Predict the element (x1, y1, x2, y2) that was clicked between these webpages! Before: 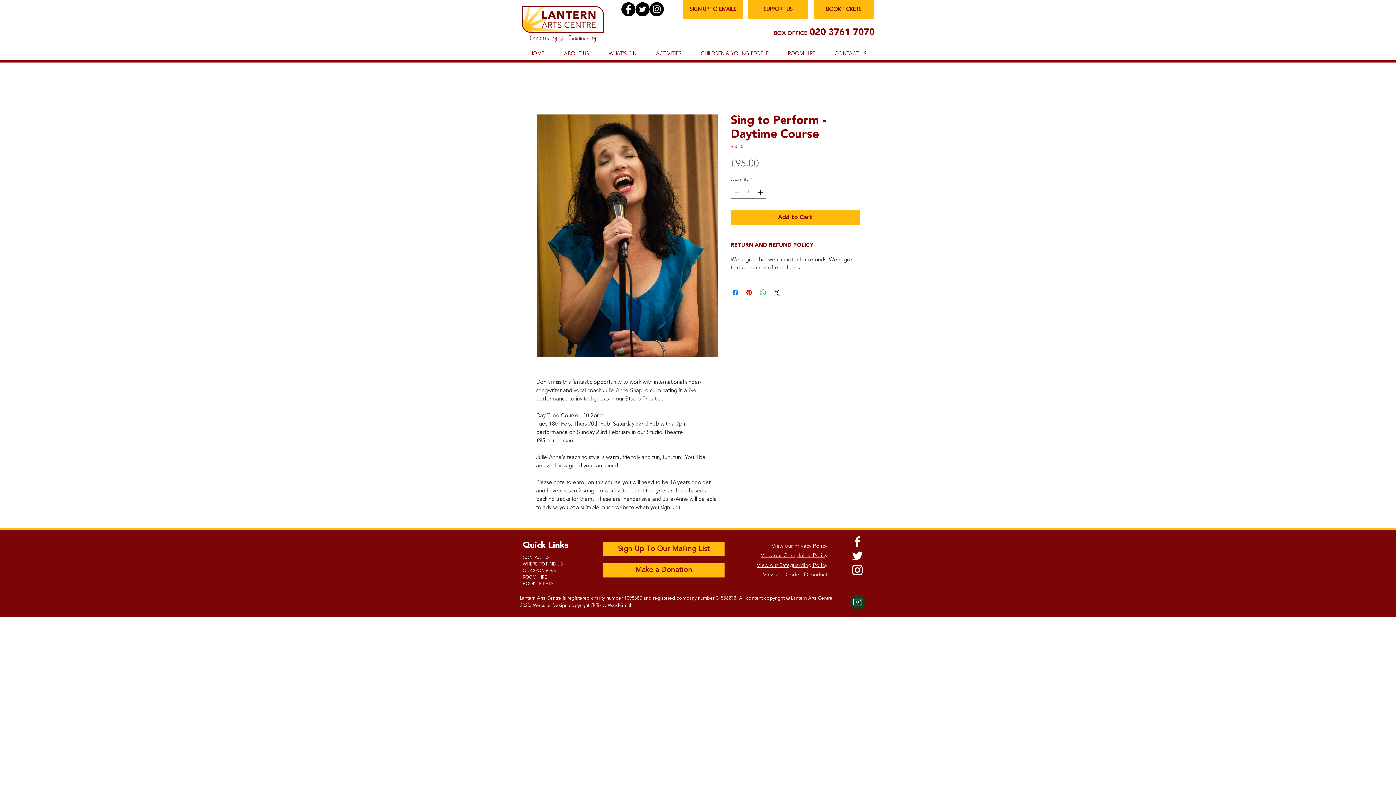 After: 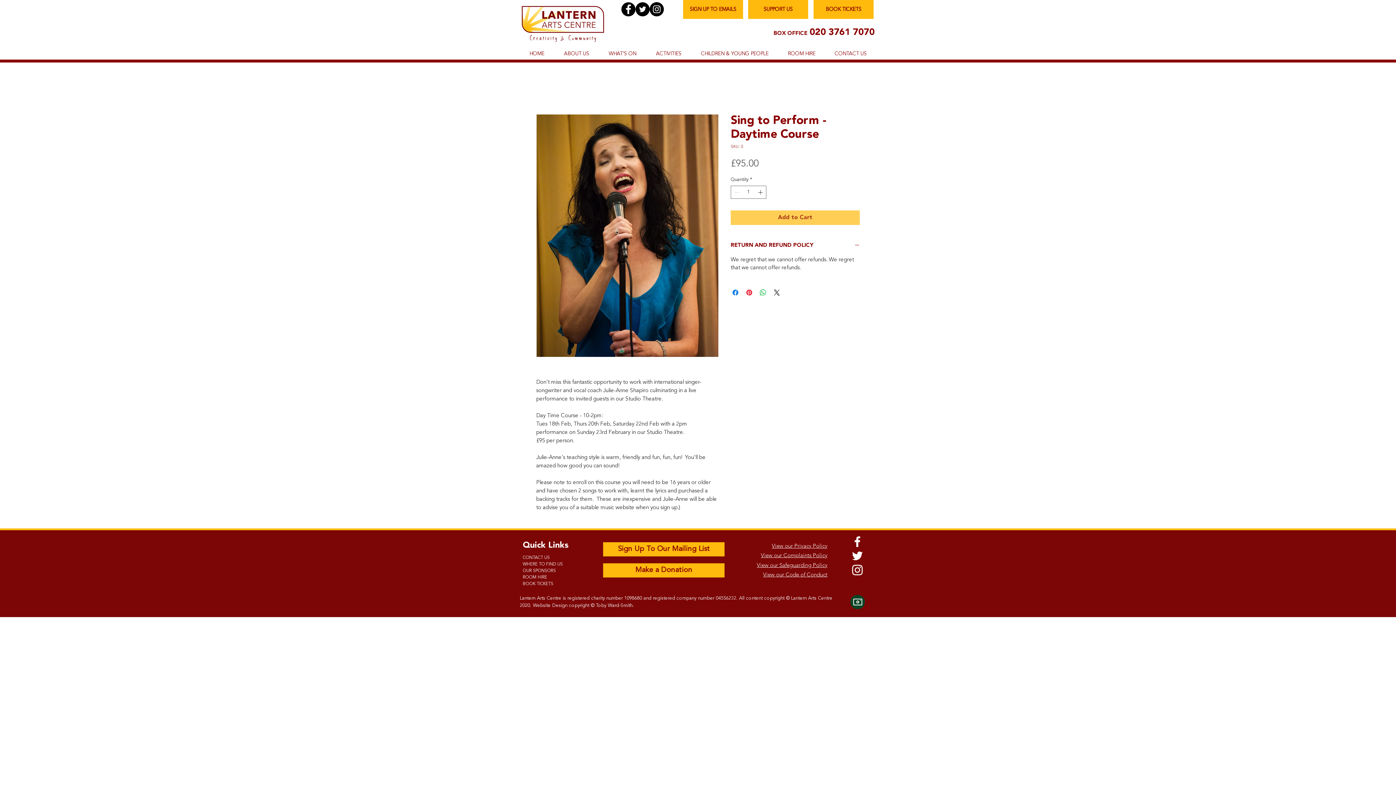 Action: bbox: (730, 210, 860, 224) label: Add to Cart